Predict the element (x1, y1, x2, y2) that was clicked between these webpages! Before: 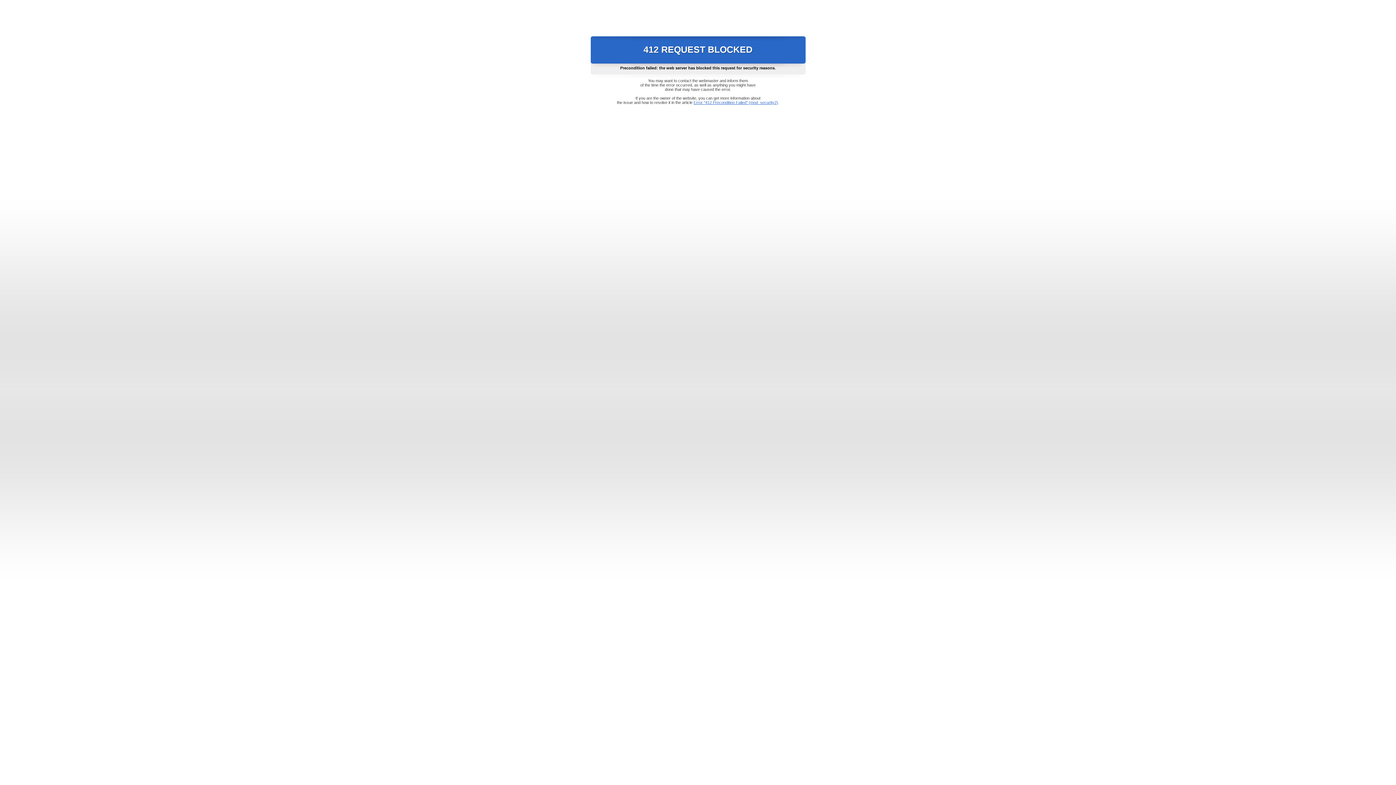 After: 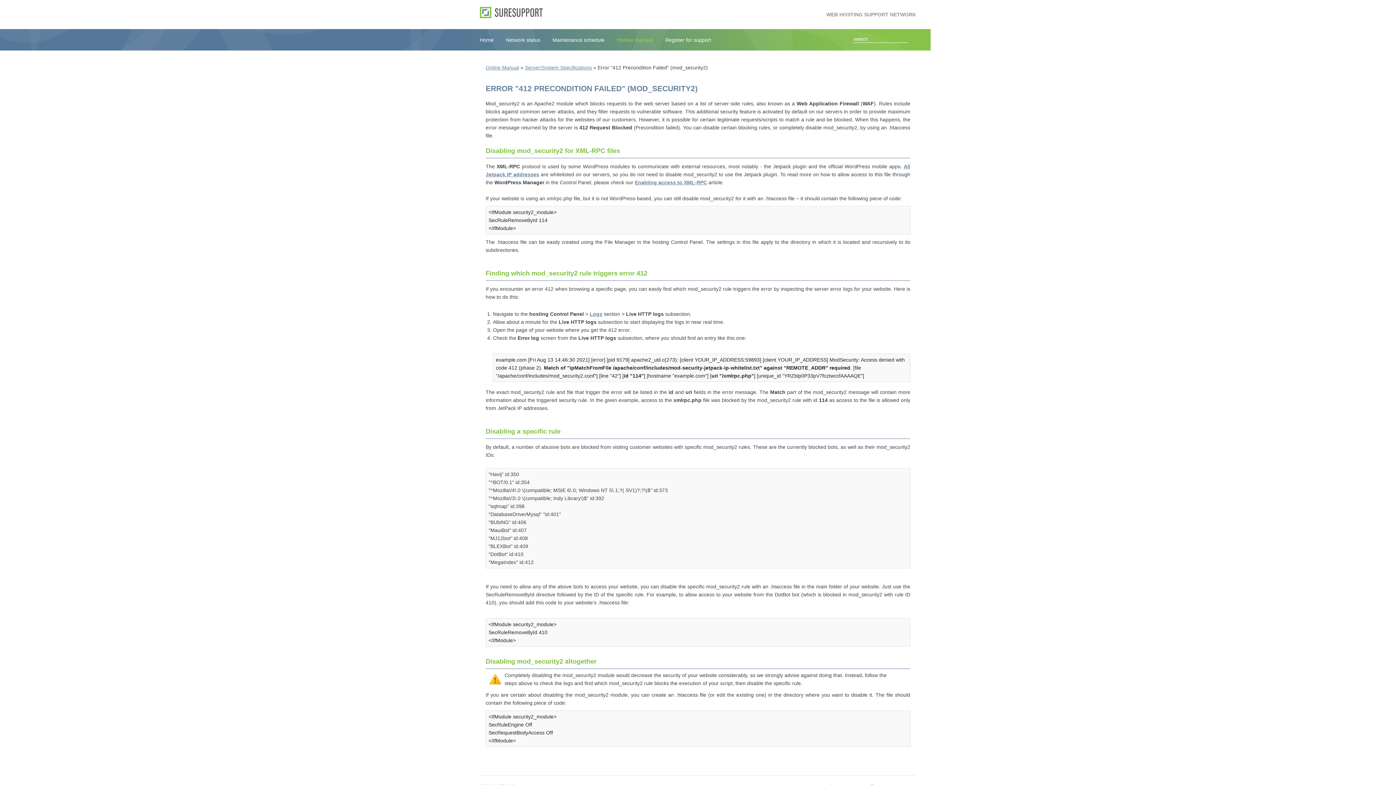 Action: bbox: (693, 100, 778, 104) label: Error "412 Precondition Failed" (mod_security2)